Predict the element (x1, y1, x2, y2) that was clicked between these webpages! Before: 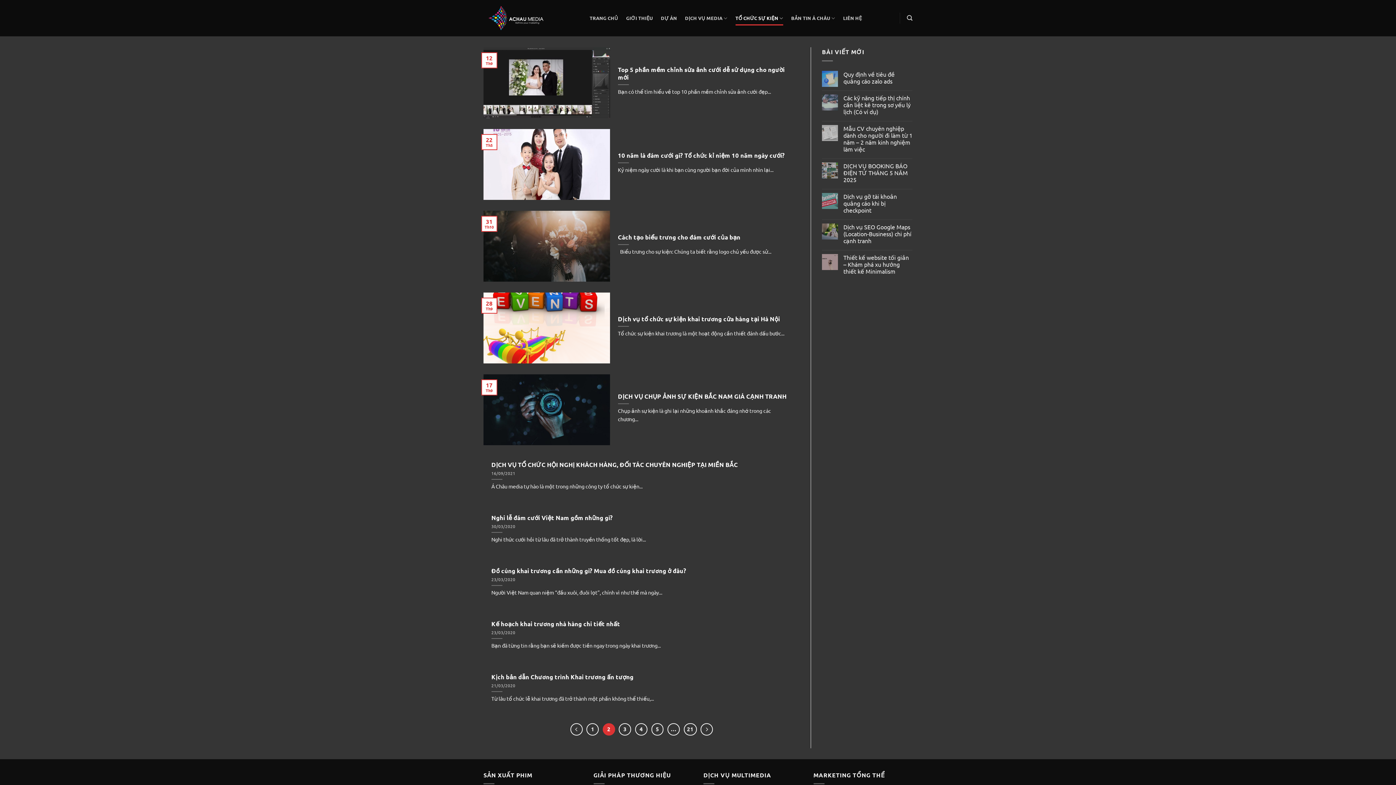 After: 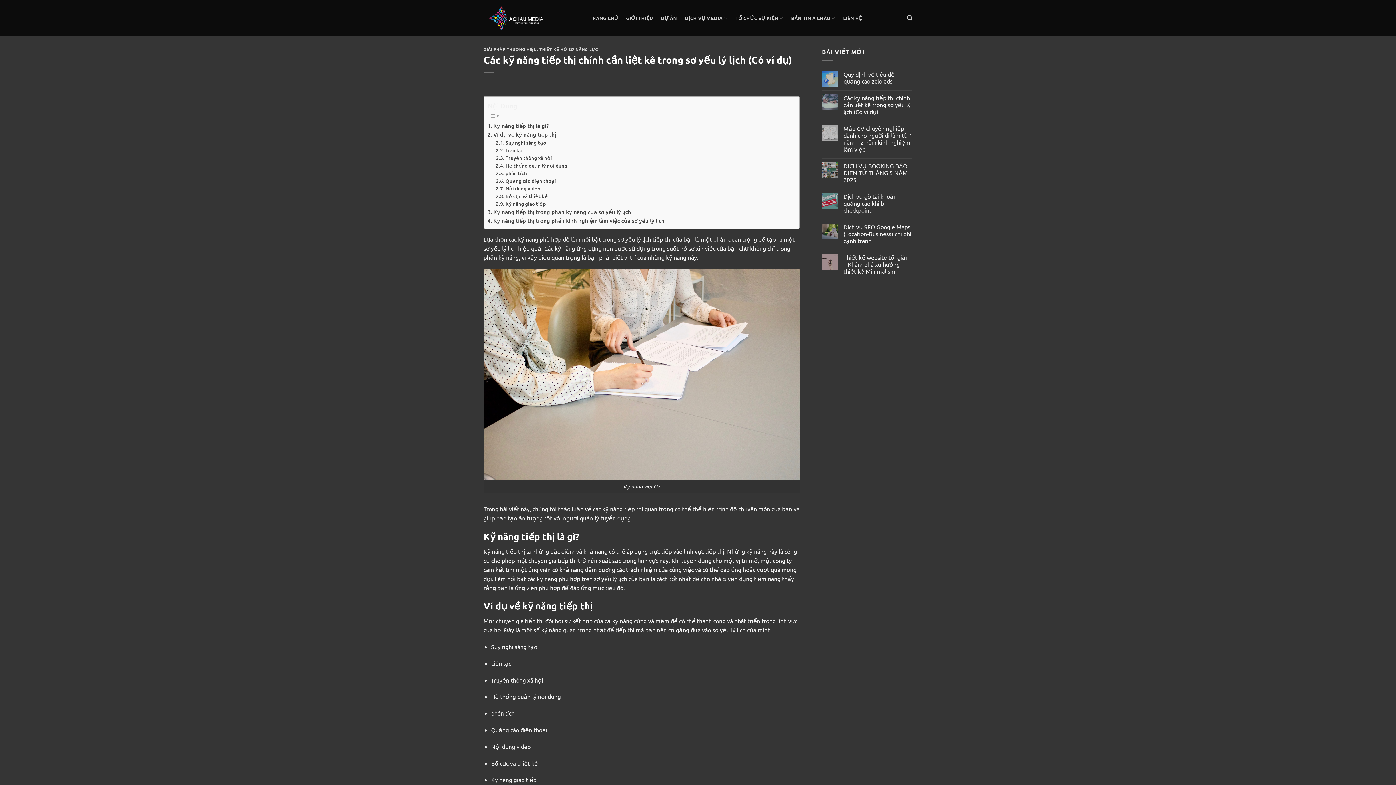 Action: bbox: (843, 94, 912, 115) label: Các kỹ năng tiếp thị chính cần liệt kê trong sơ yếu lý lịch (Có ví dụ)